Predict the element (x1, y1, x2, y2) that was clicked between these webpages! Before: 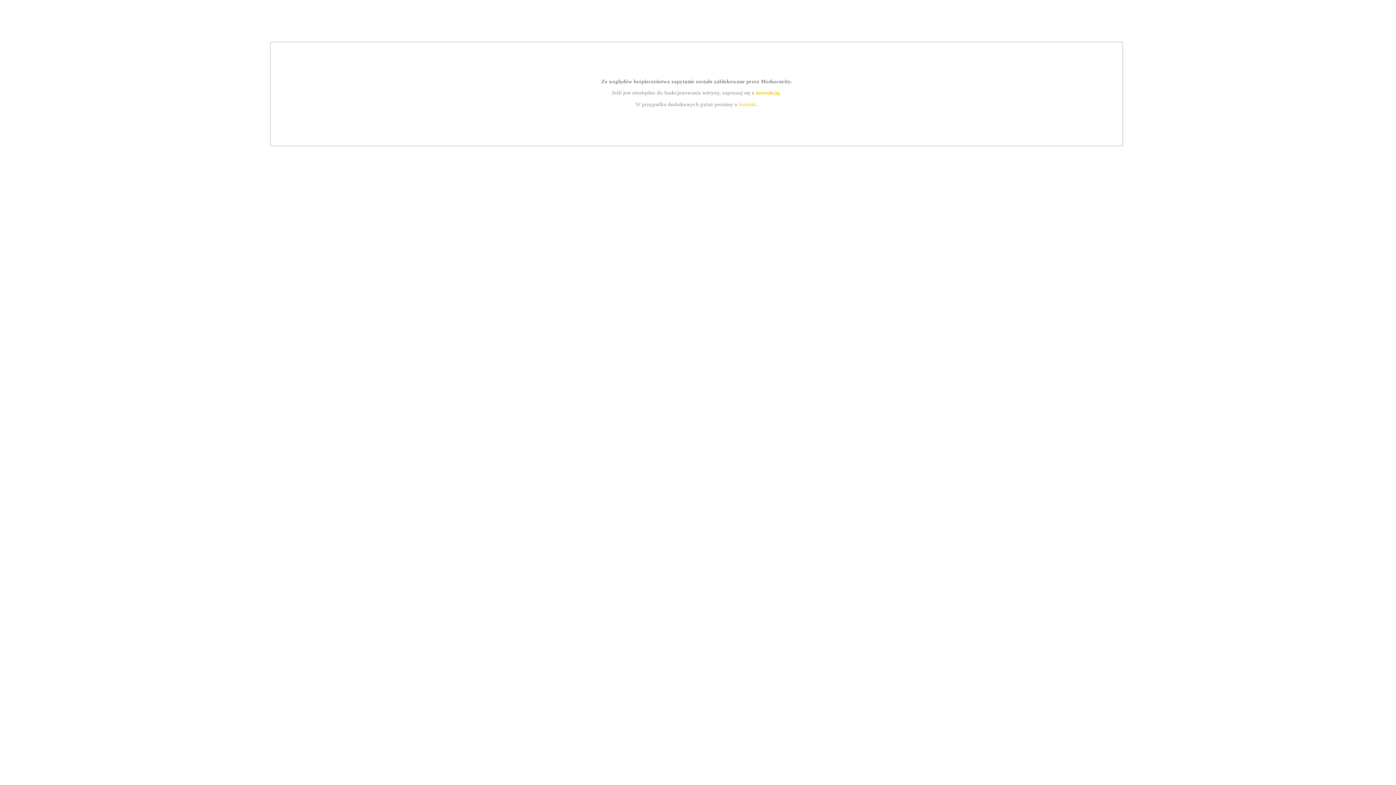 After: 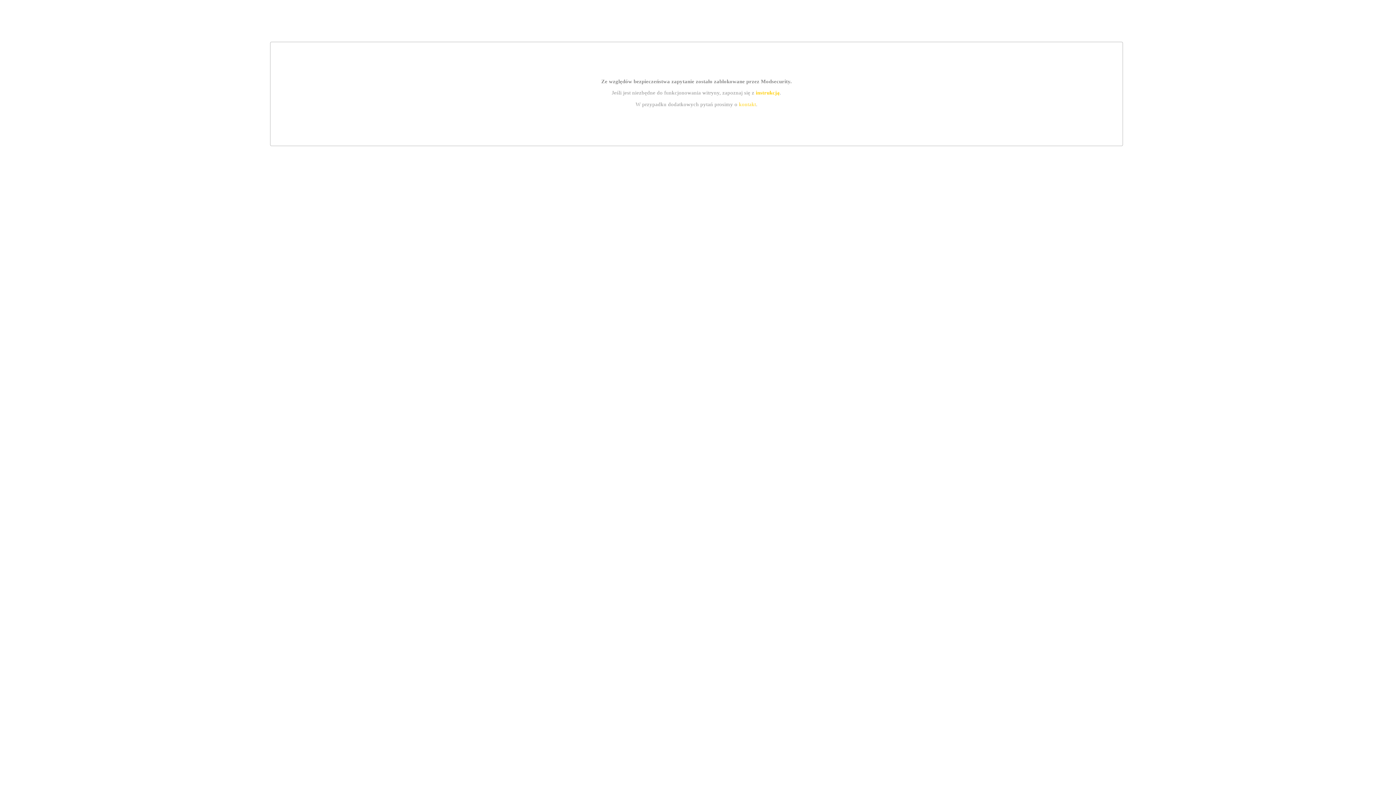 Action: label: instrukcją bbox: (755, 89, 779, 95)